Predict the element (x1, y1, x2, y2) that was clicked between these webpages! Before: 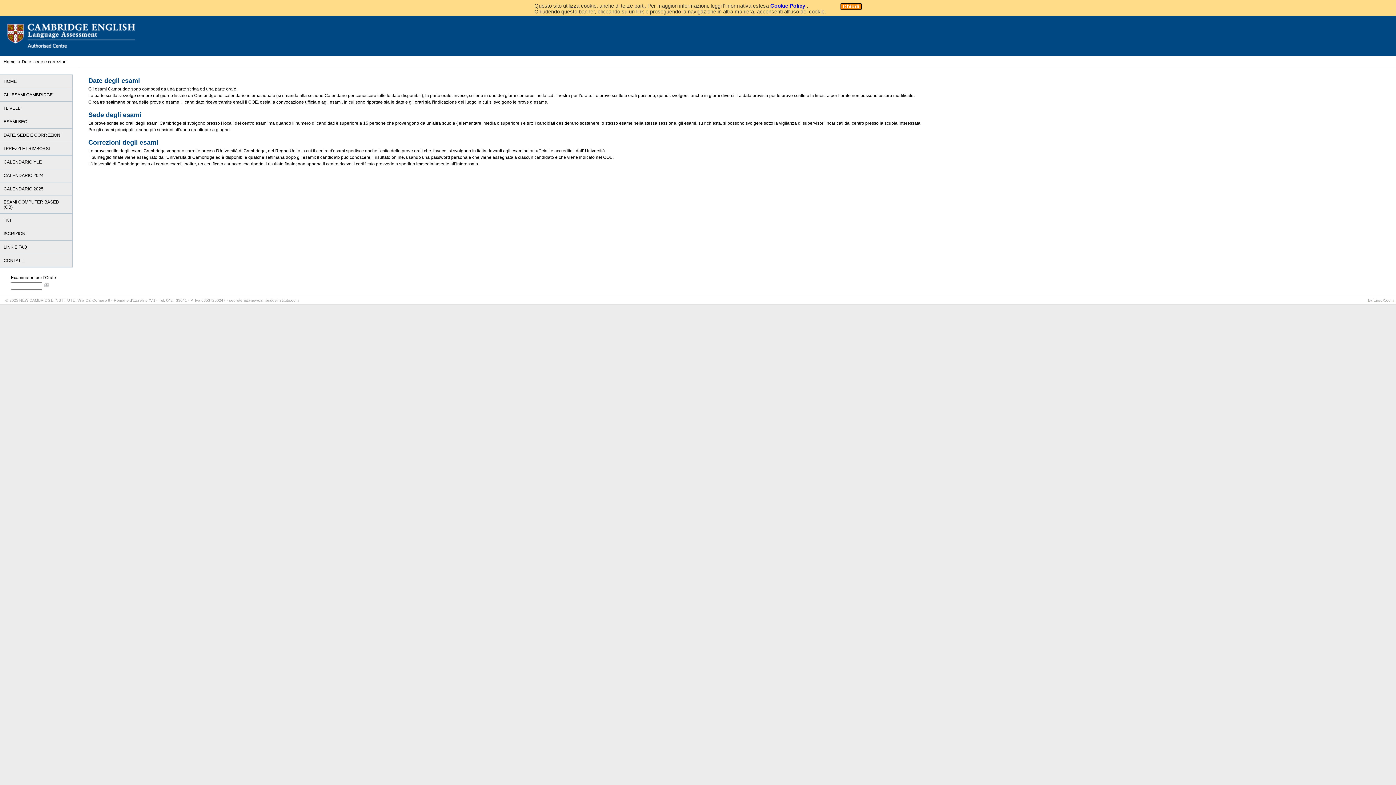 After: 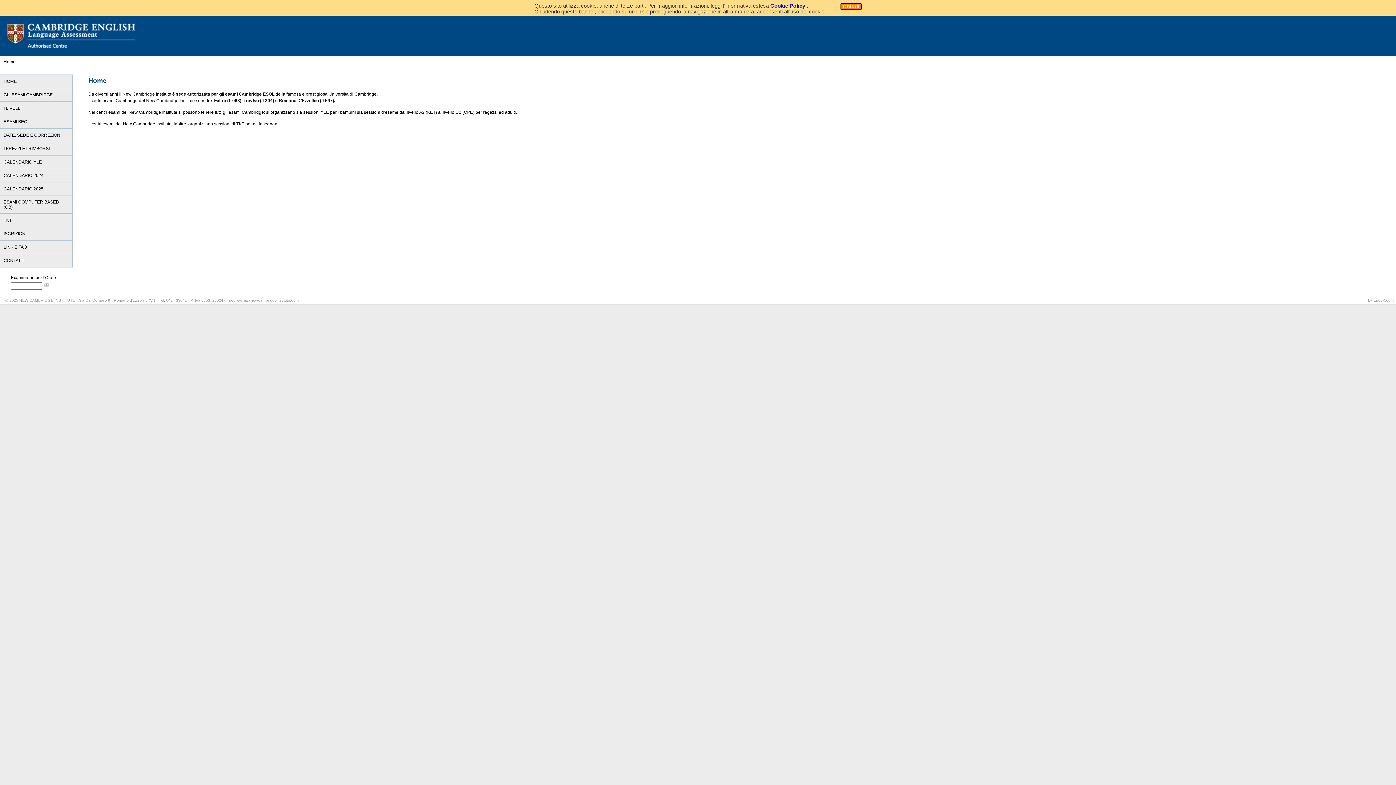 Action: bbox: (27, 44, 136, 50)